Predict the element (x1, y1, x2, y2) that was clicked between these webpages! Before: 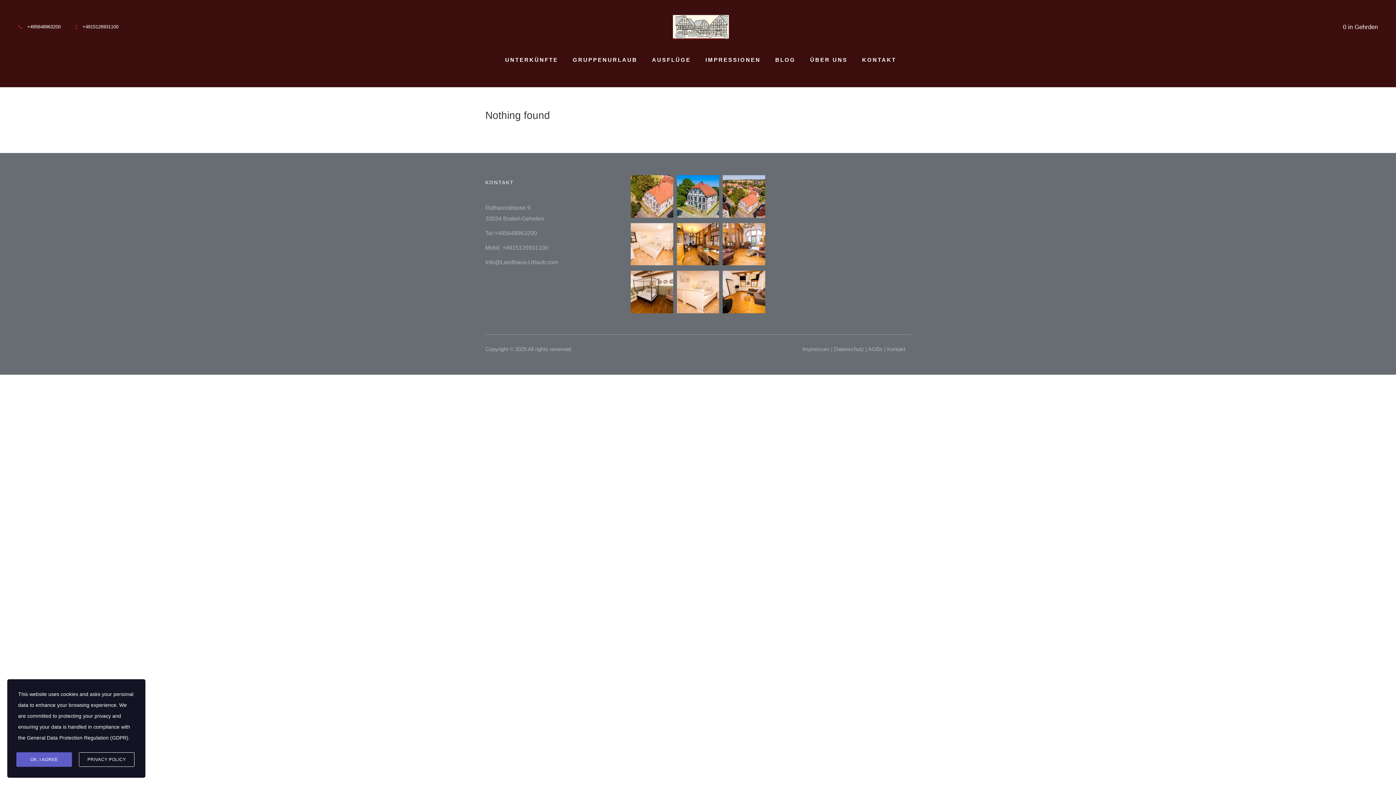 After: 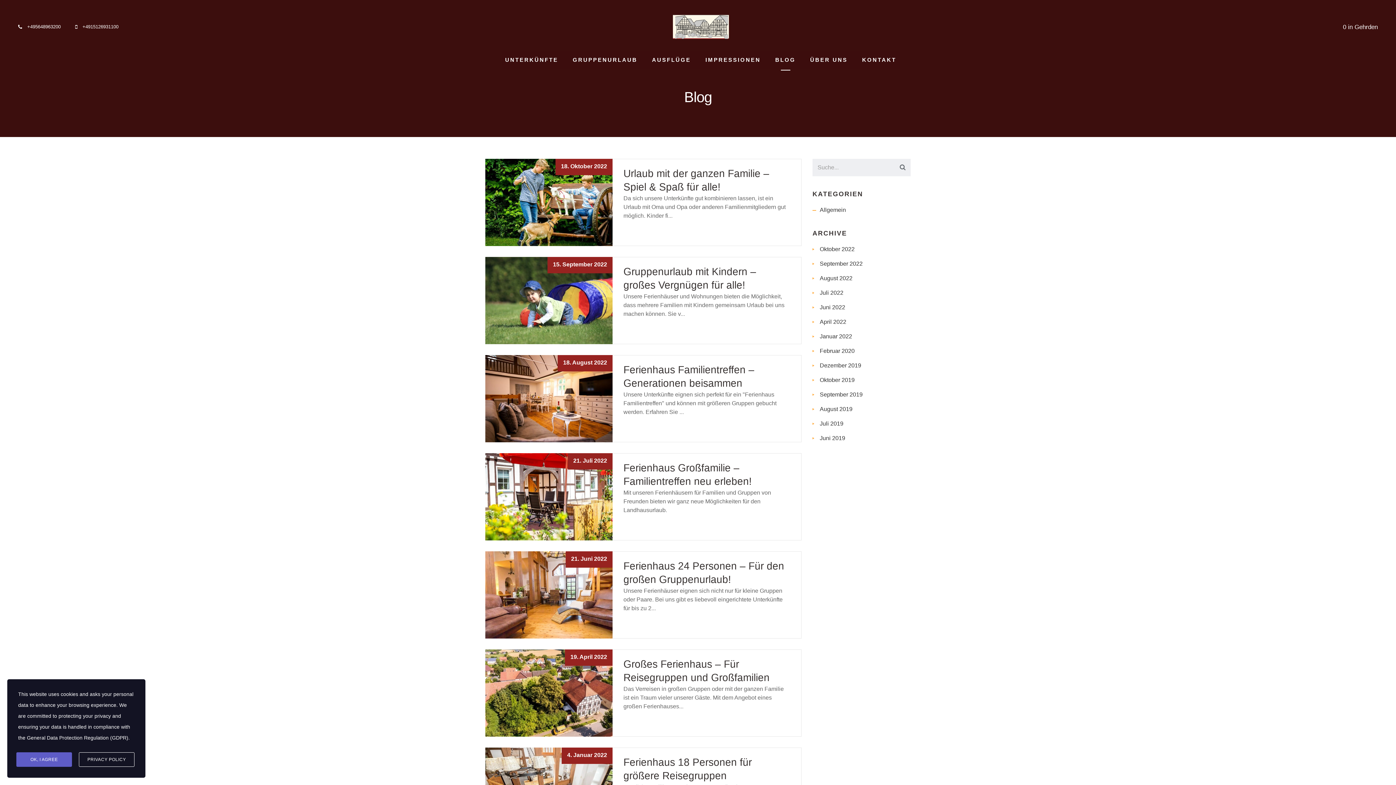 Action: bbox: (768, 50, 803, 69) label: BLOG